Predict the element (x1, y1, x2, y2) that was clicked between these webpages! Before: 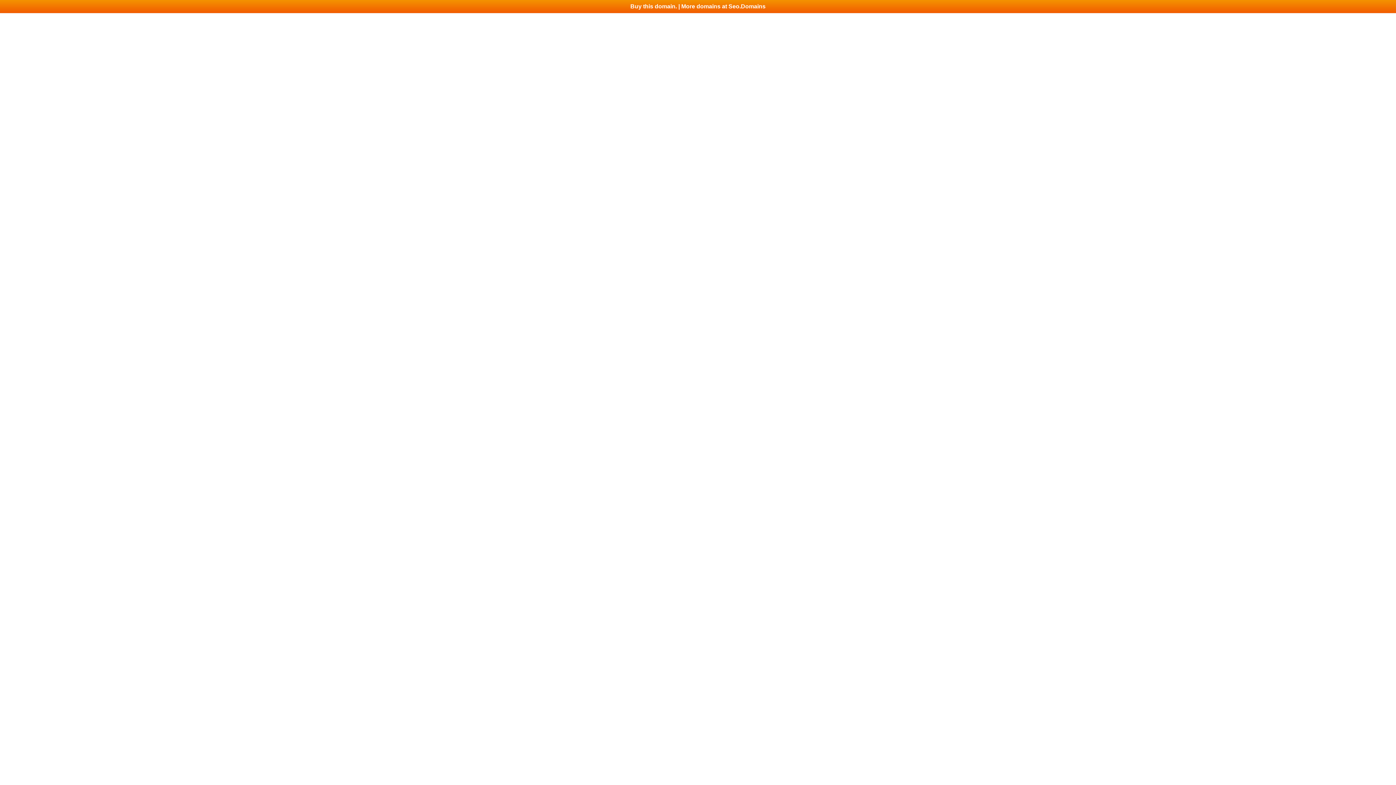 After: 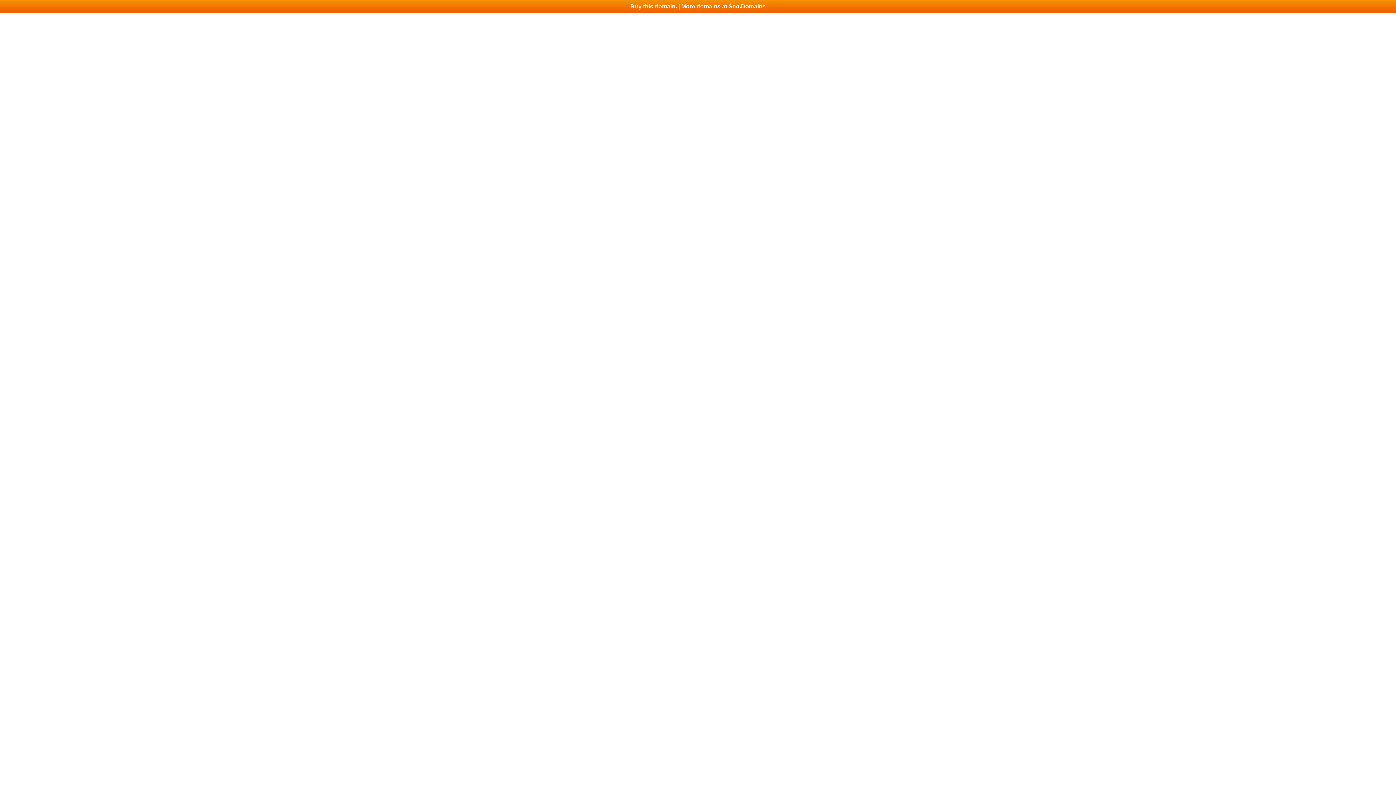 Action: label: Buy this domain. | More domains at Seo.Domains bbox: (0, 0, 1396, 13)